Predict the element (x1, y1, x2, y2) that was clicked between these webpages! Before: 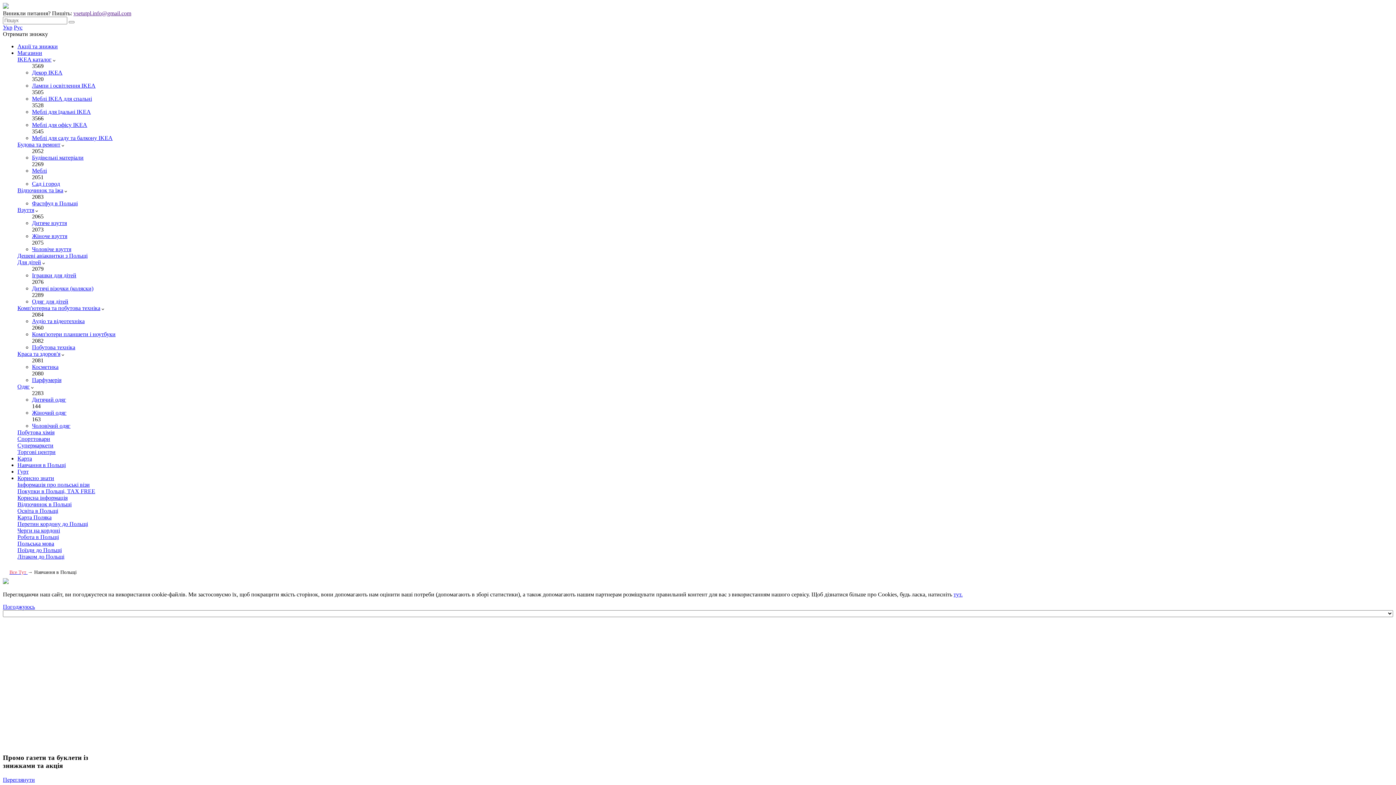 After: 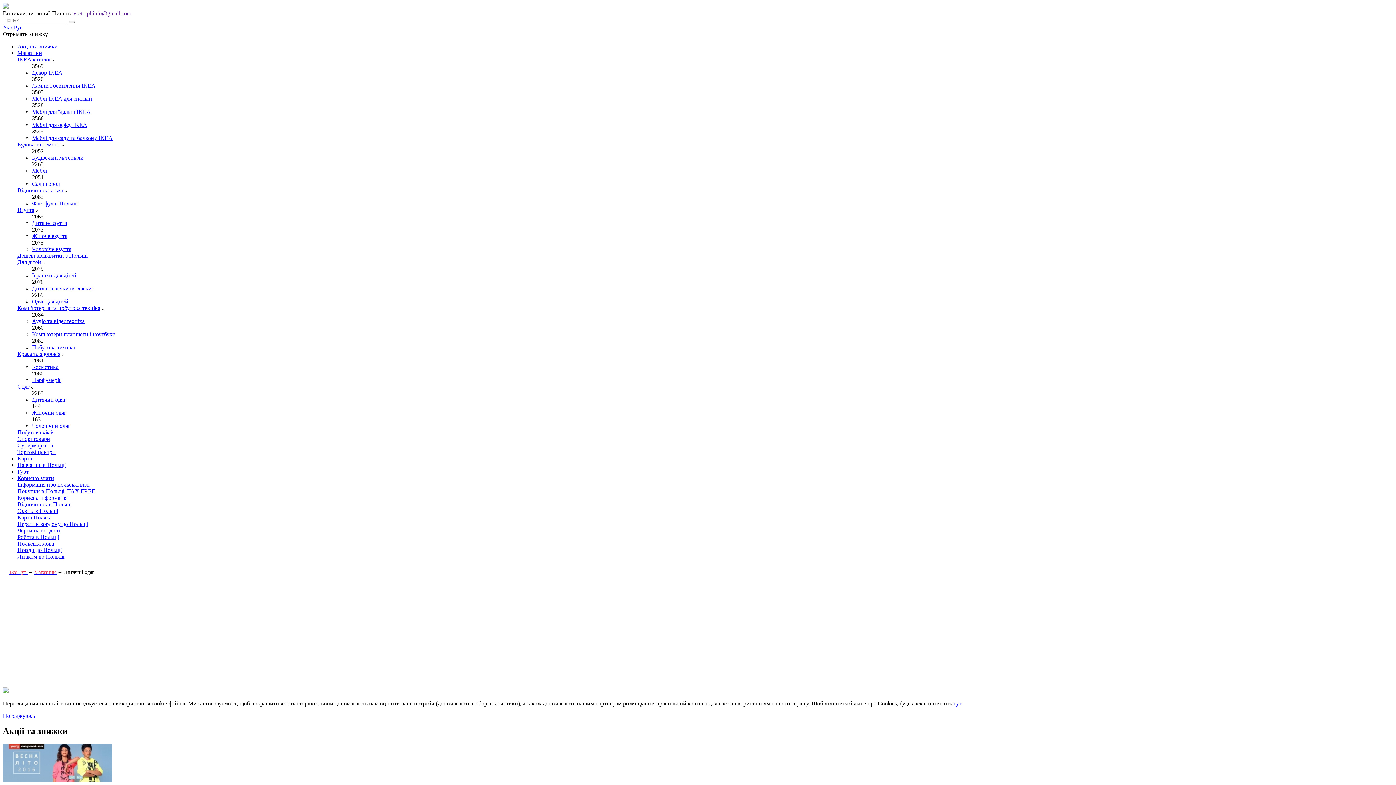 Action: bbox: (32, 396, 66, 402) label: Дитячий одяг